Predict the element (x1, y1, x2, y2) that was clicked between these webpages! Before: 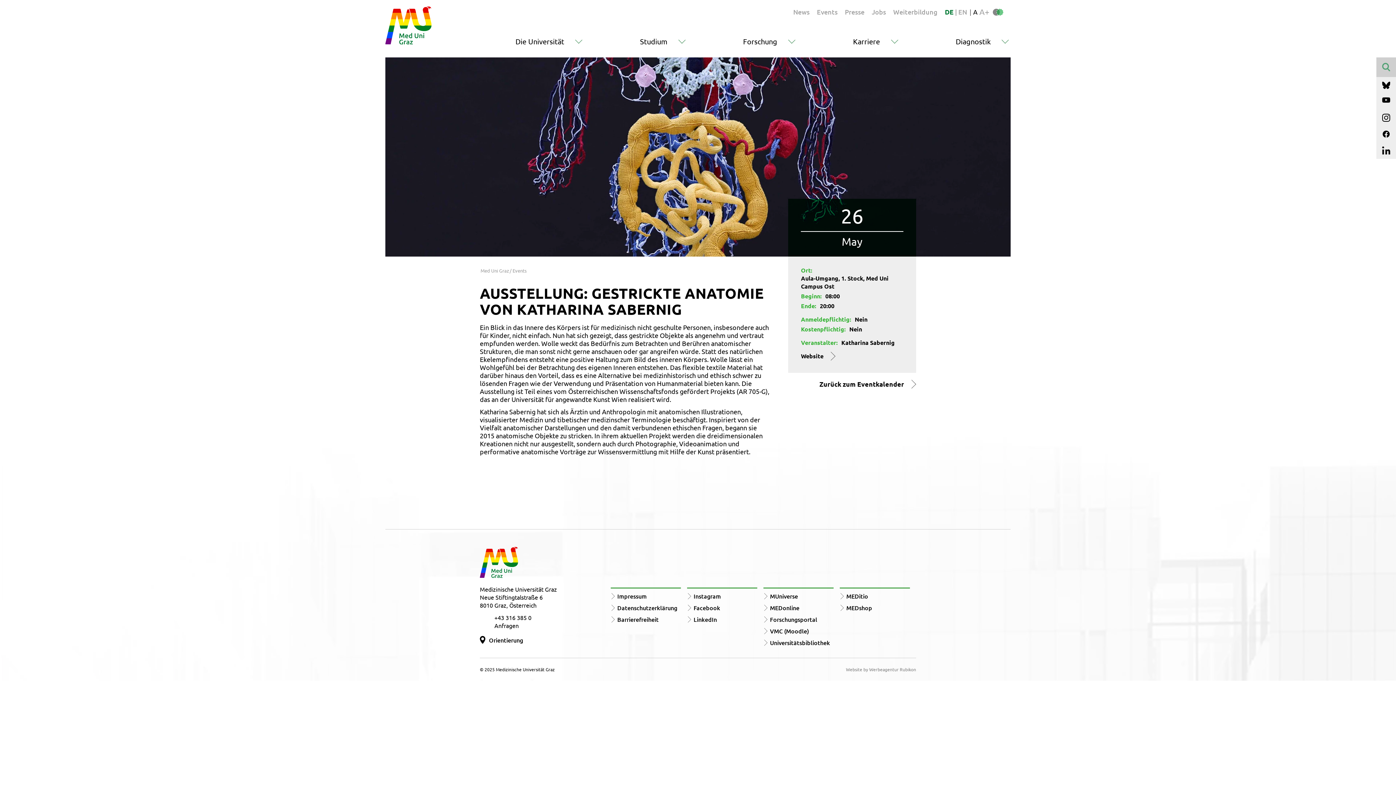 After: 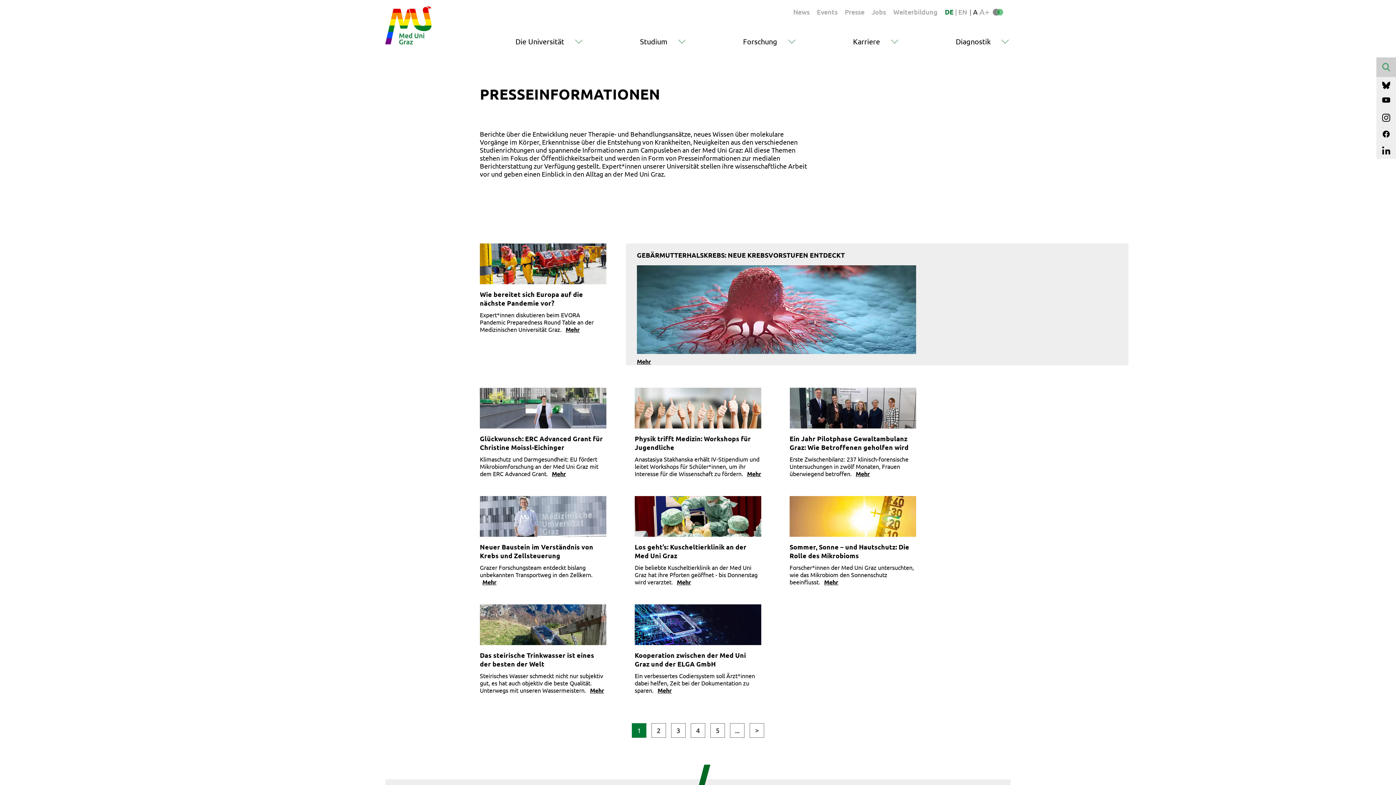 Action: bbox: (845, 7, 864, 16) label: Presse